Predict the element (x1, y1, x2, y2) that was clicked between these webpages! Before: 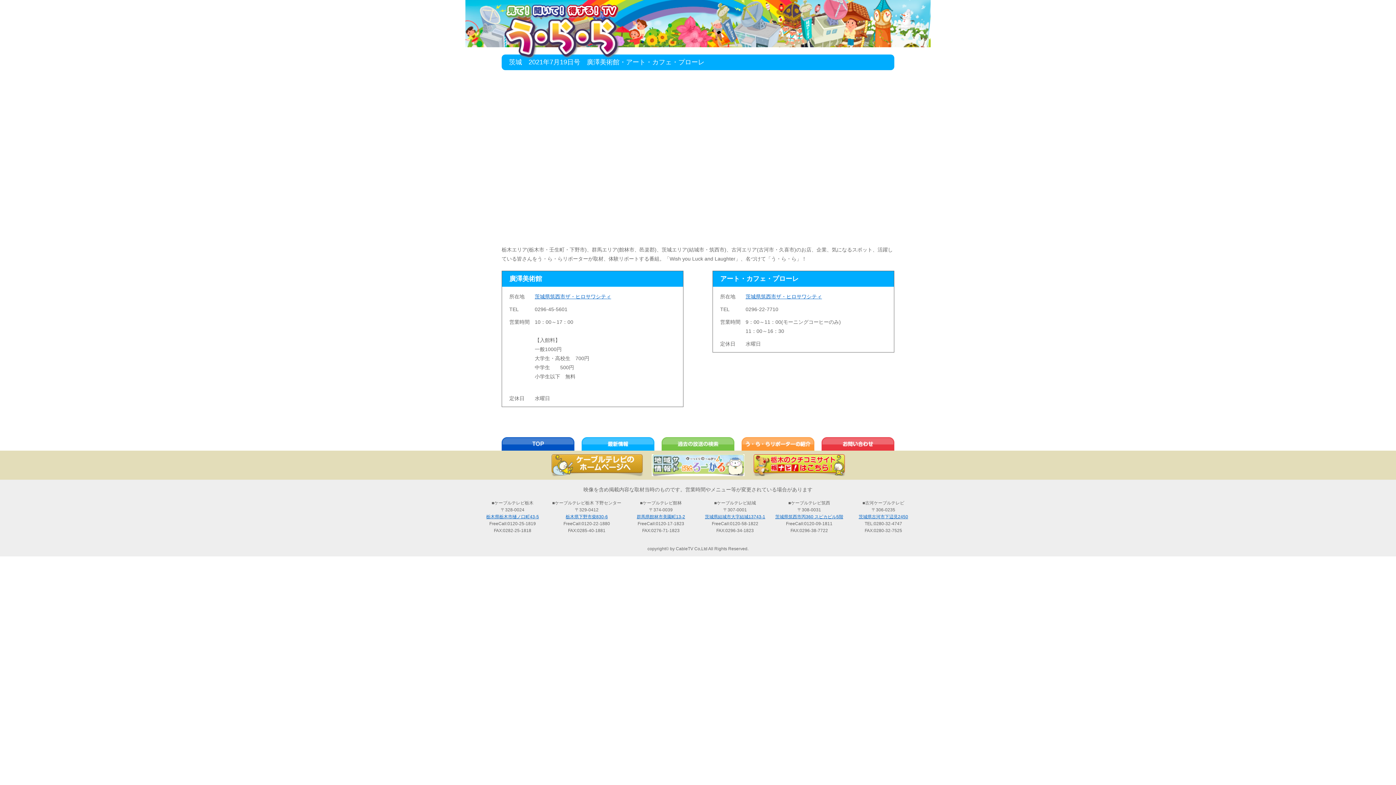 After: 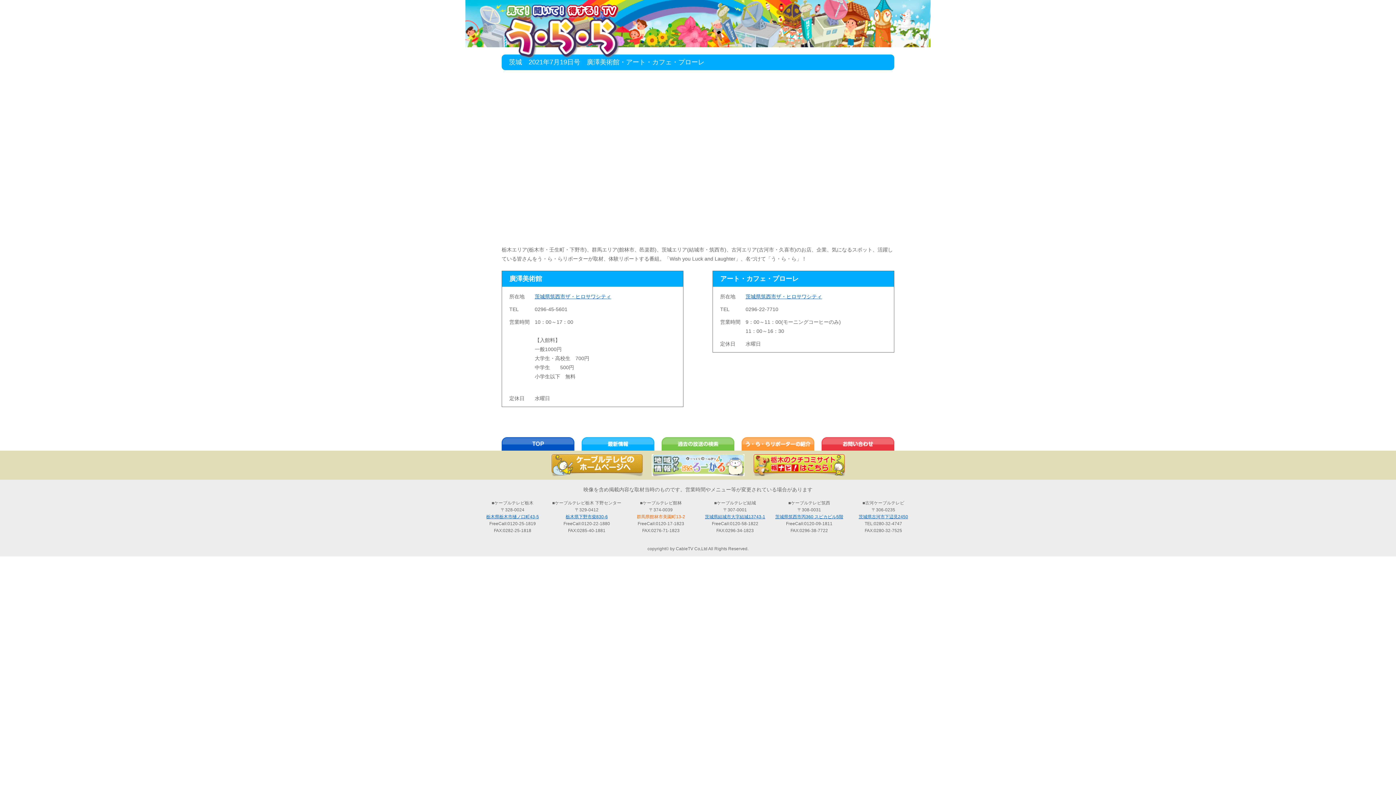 Action: label: 群馬県館林市美園町13-2 bbox: (636, 514, 685, 519)